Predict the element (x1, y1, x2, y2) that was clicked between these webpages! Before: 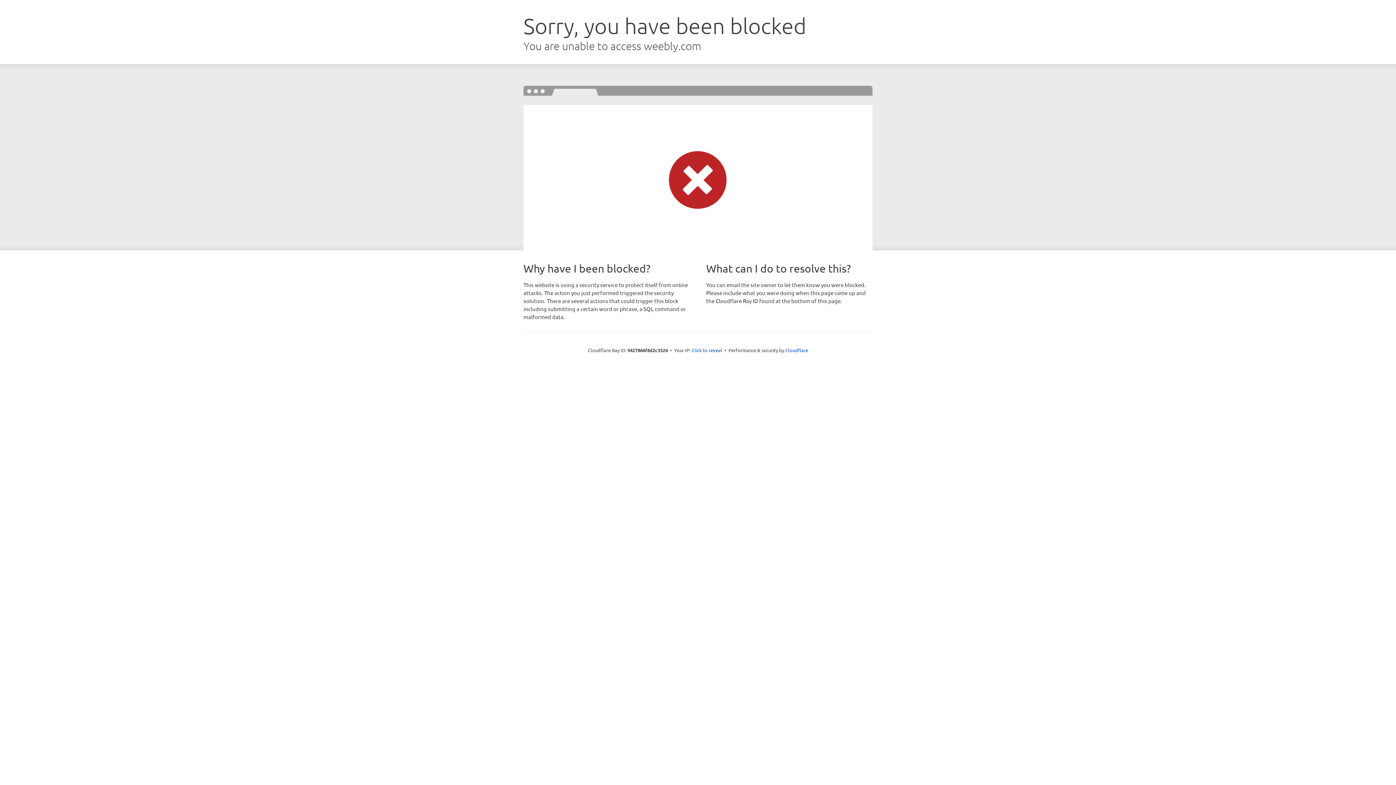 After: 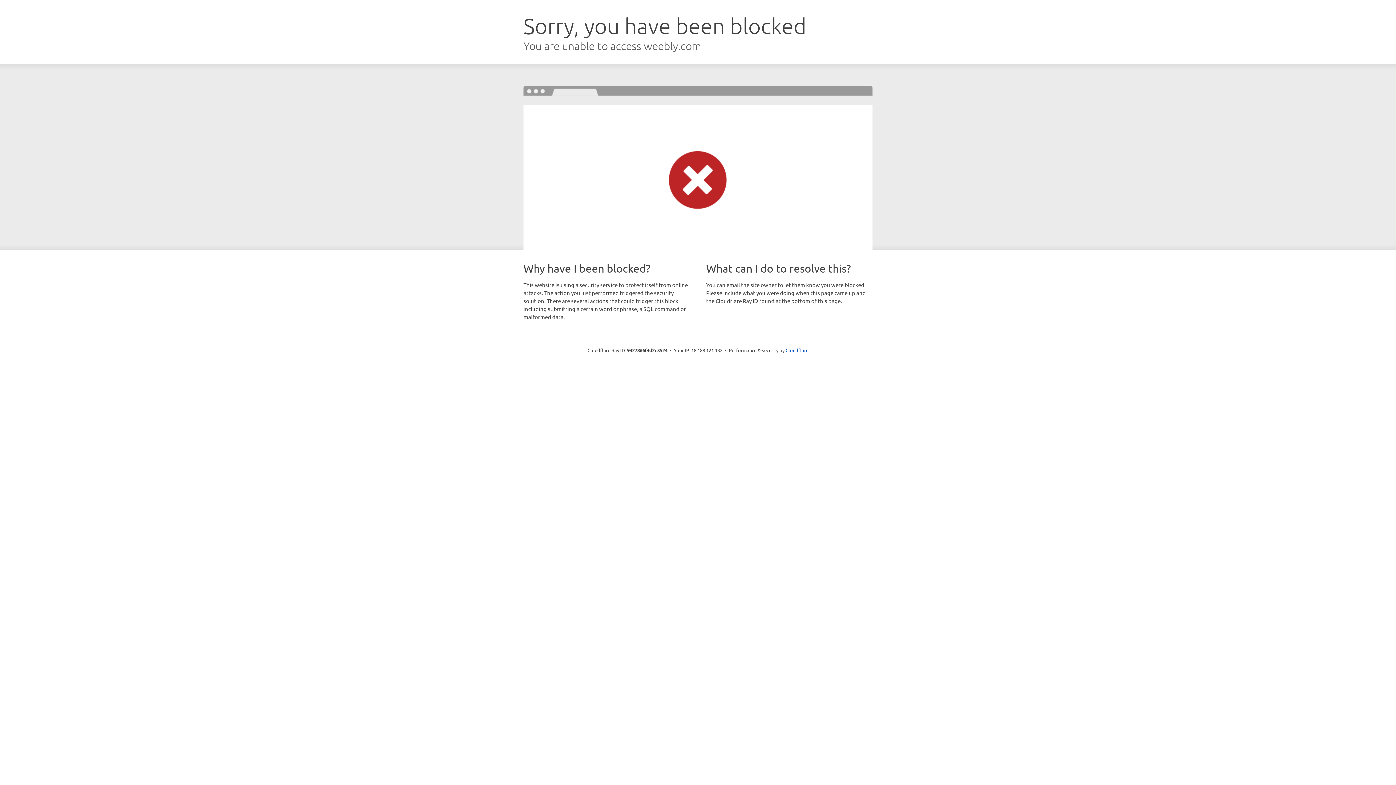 Action: bbox: (691, 346, 722, 353) label: Click to reveal